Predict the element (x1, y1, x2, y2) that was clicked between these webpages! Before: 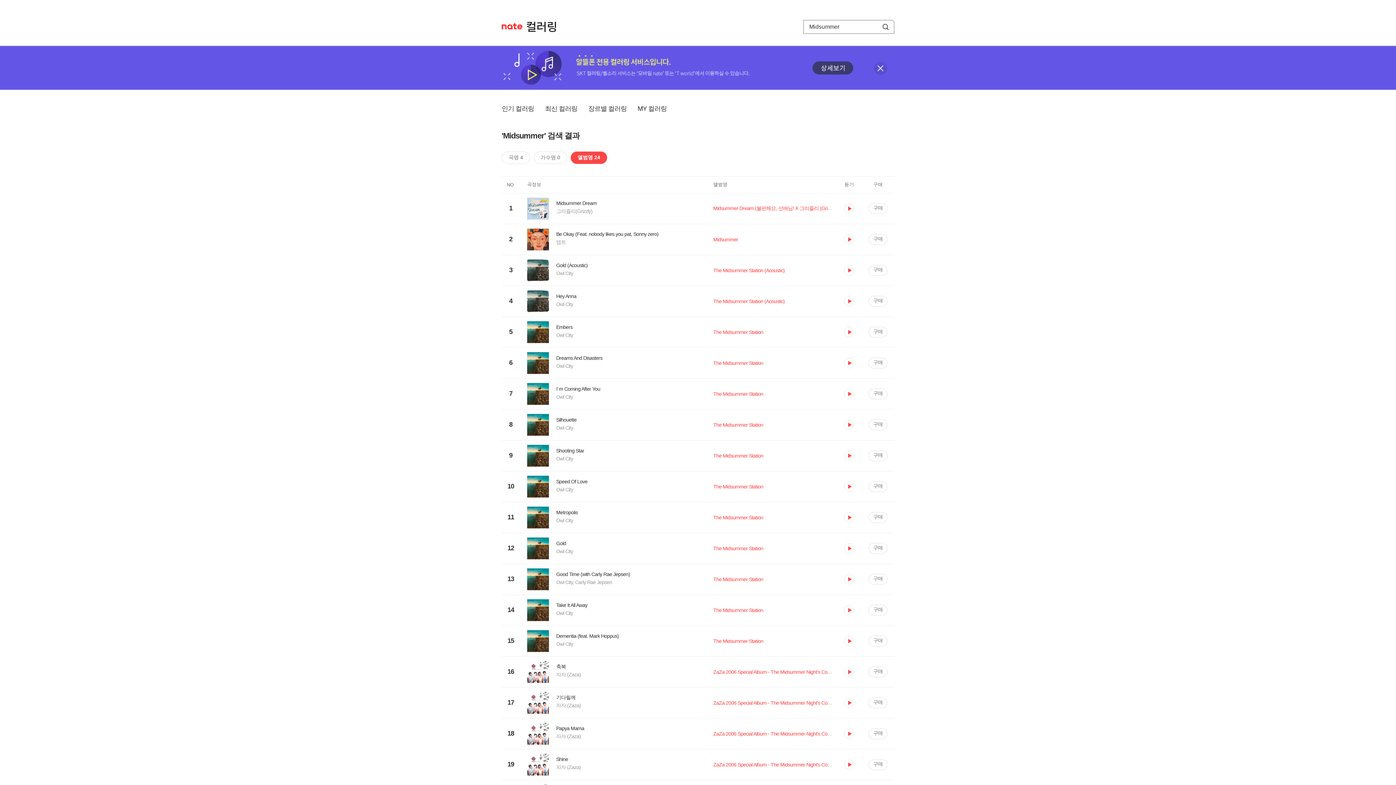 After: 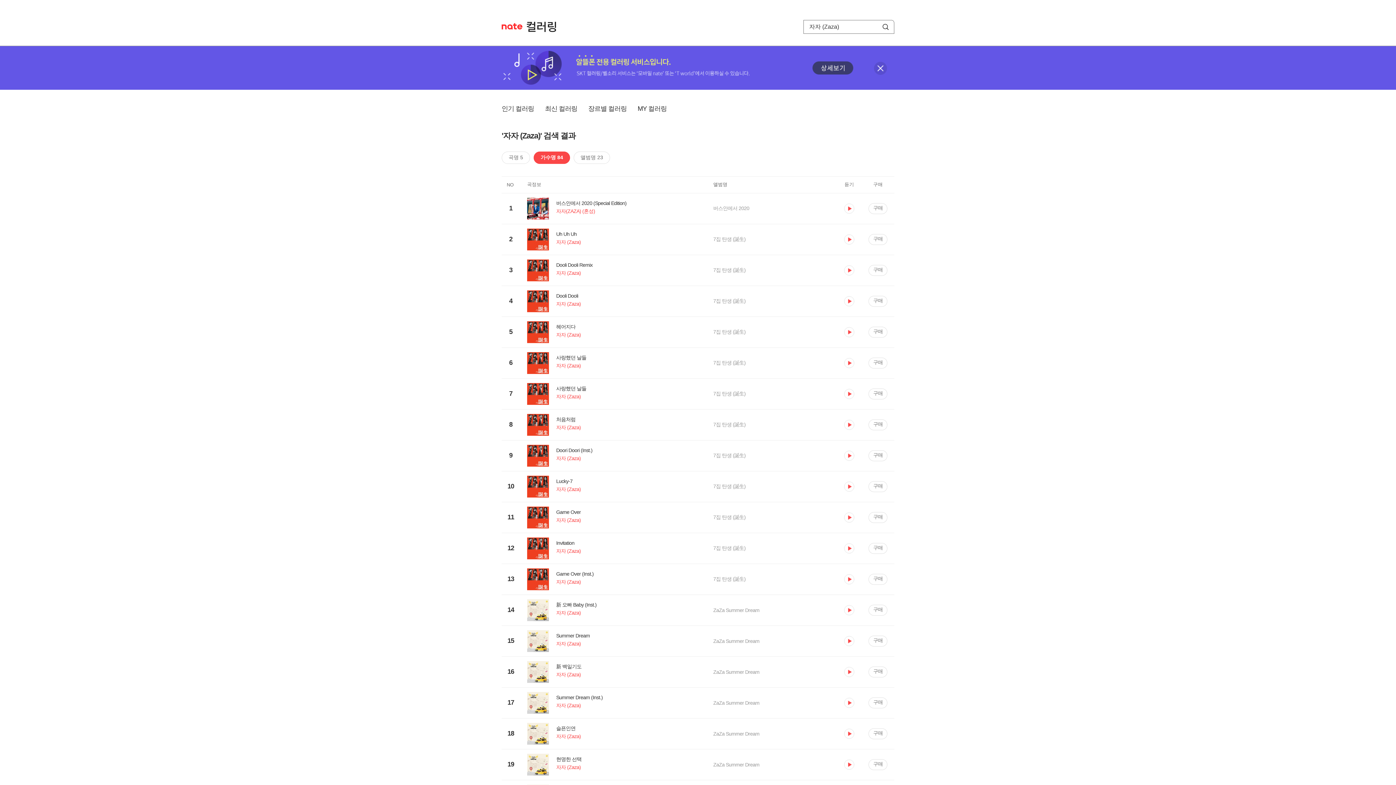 Action: label: 자자 (Zaza) bbox: (527, 672, 713, 681)